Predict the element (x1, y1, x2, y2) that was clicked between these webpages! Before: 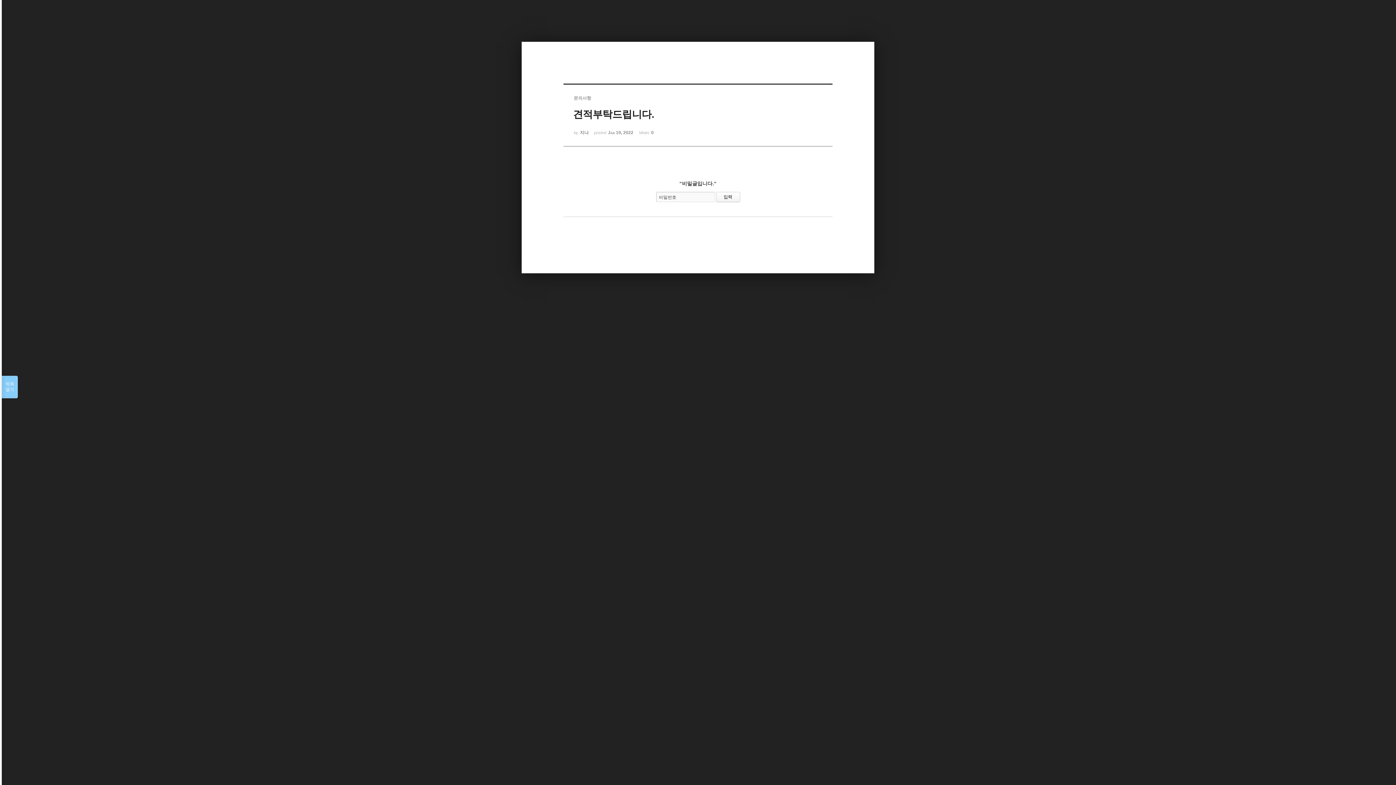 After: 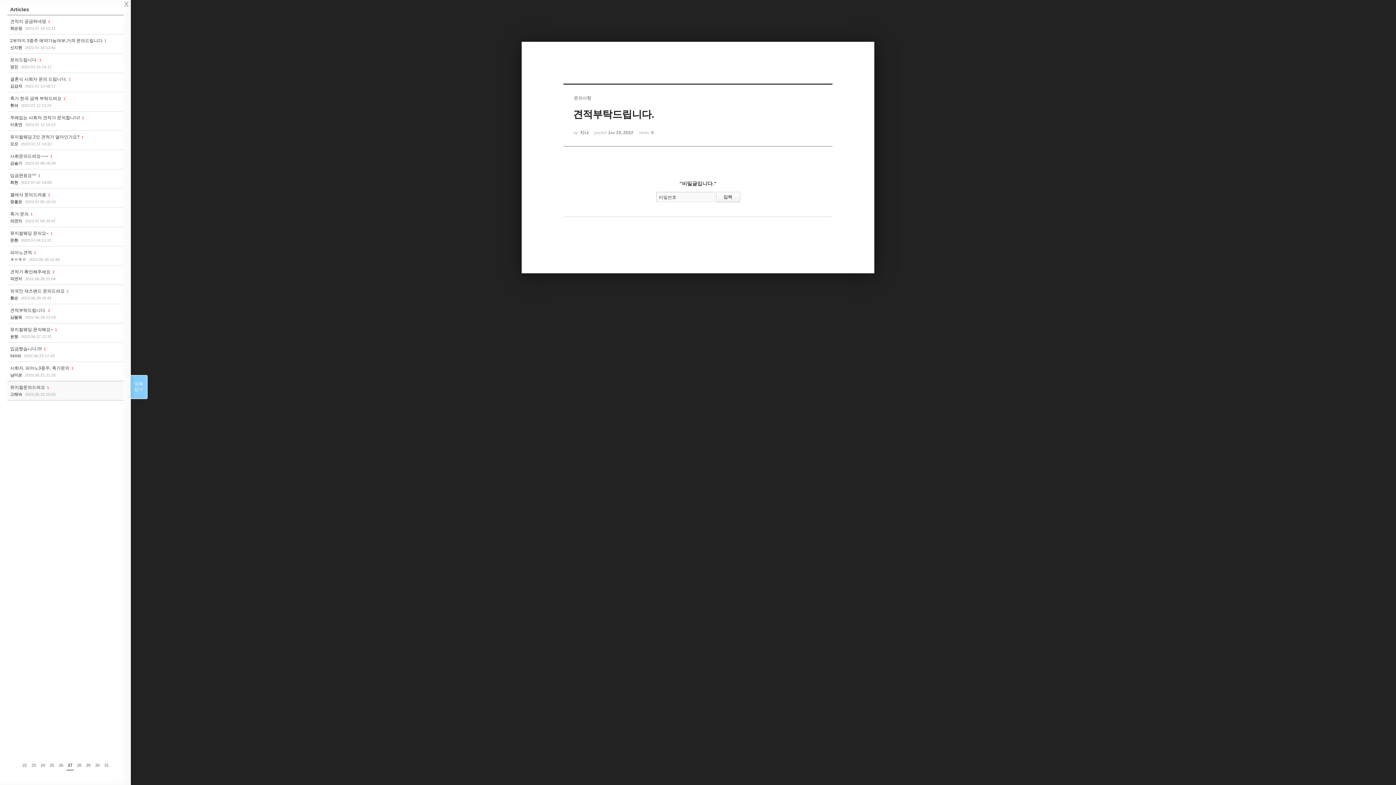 Action: label: 목록

열기 bbox: (1, 376, 17, 398)